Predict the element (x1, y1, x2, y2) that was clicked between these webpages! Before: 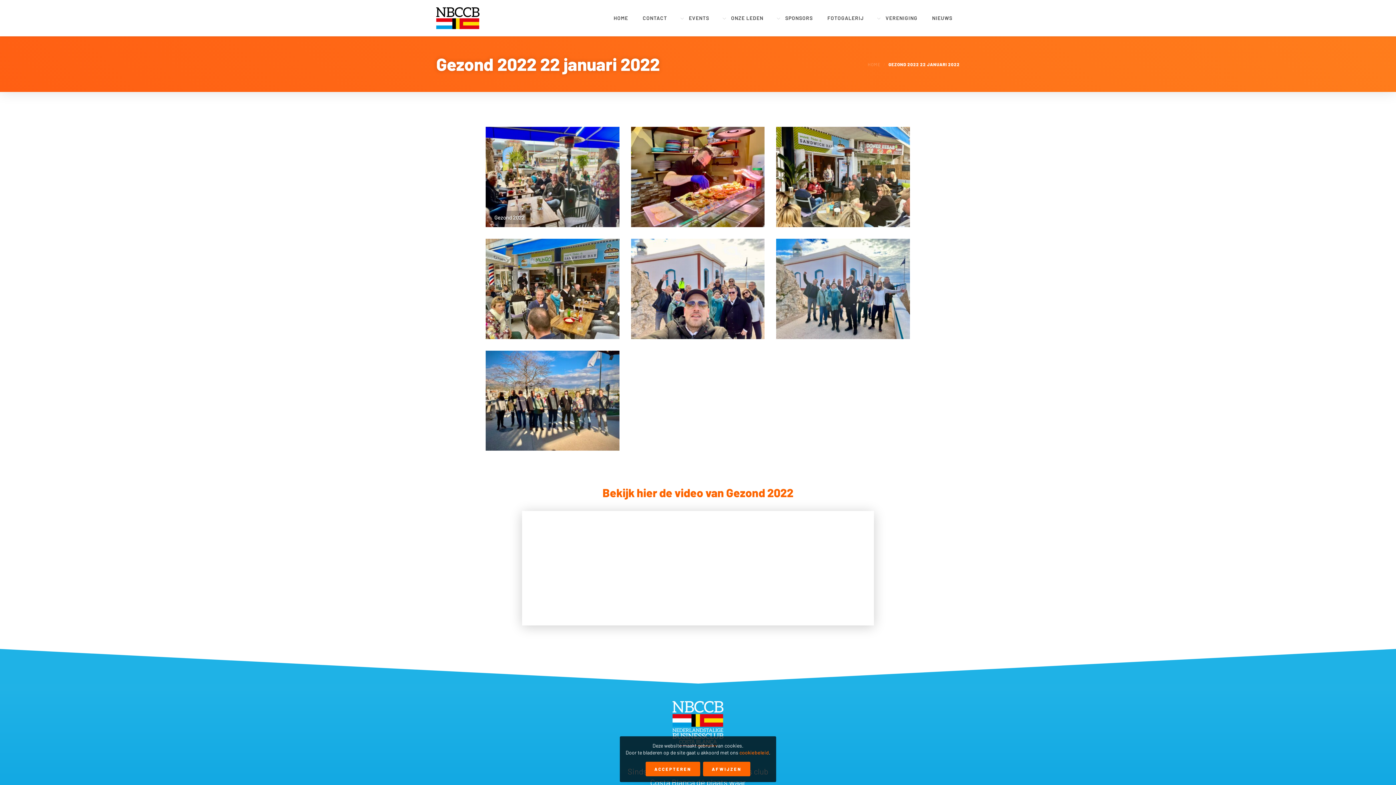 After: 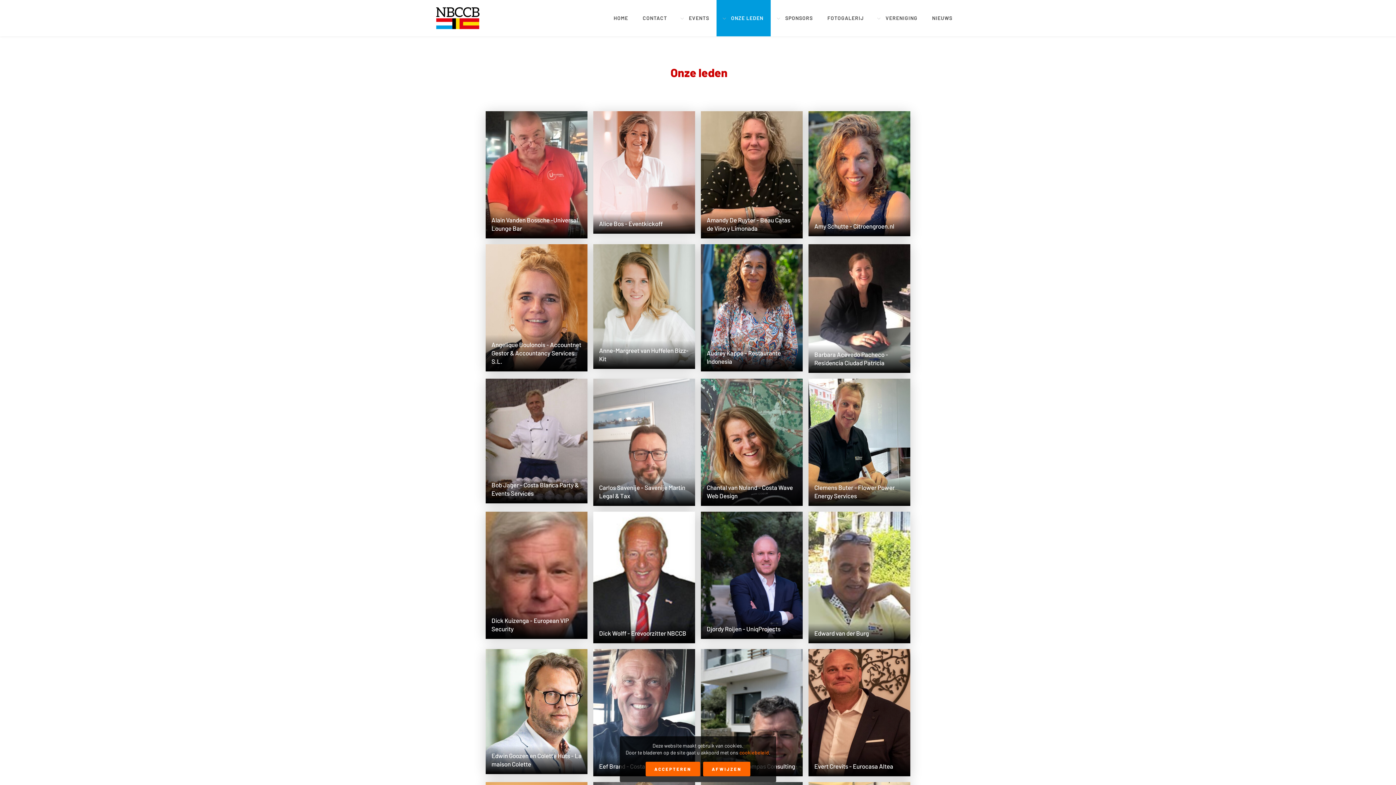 Action: bbox: (716, 0, 770, 36) label: ONZE LEDEN